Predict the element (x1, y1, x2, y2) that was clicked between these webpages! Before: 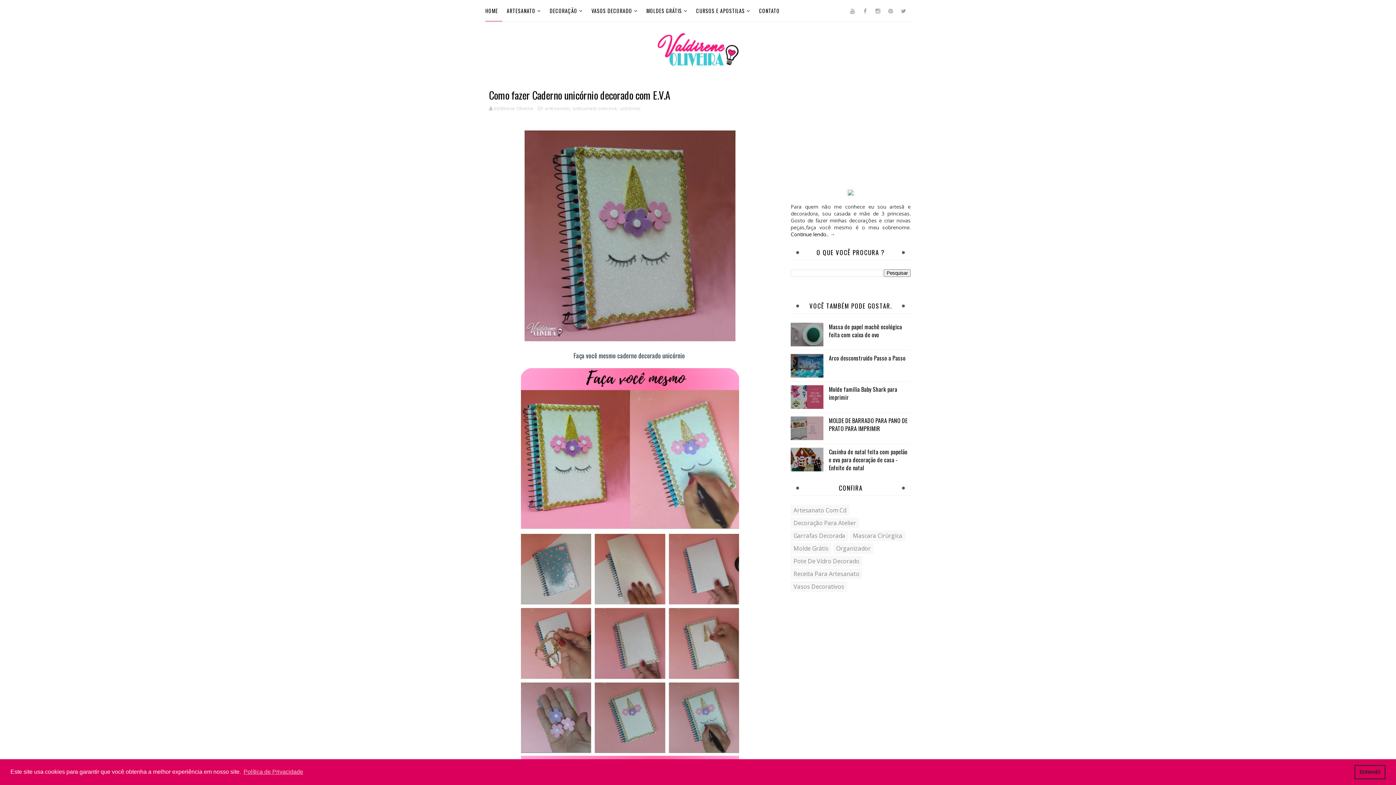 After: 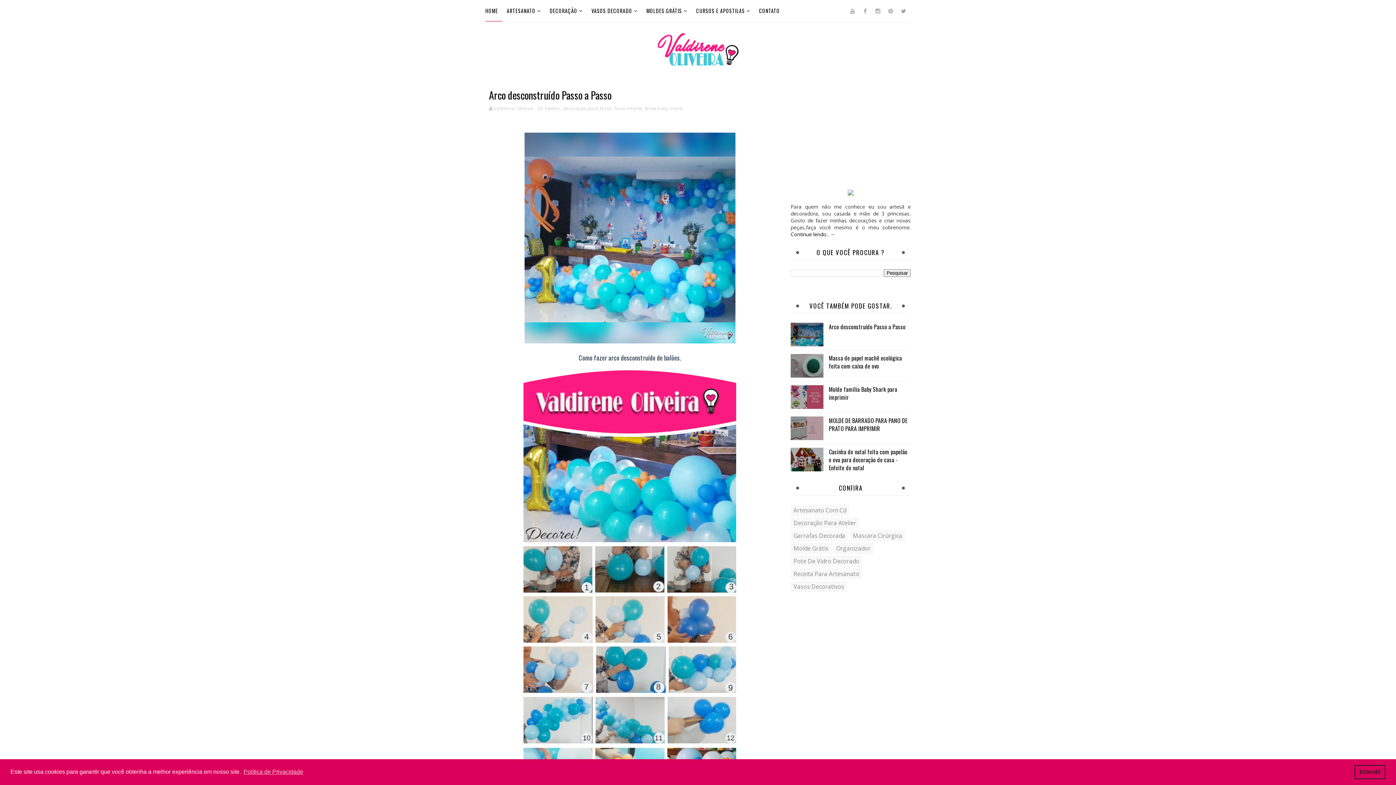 Action: bbox: (829, 353, 905, 362) label: Arco desconstruído Passo a Passo